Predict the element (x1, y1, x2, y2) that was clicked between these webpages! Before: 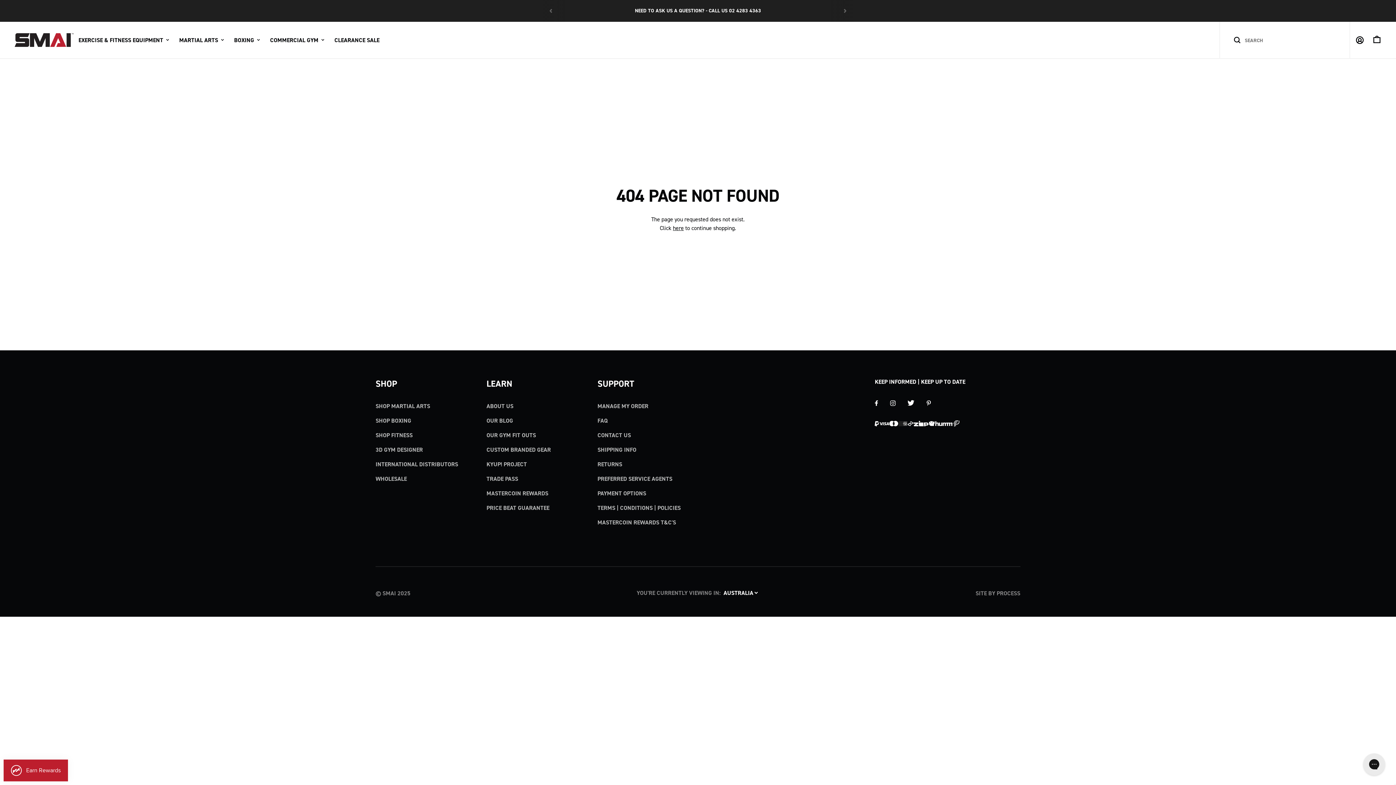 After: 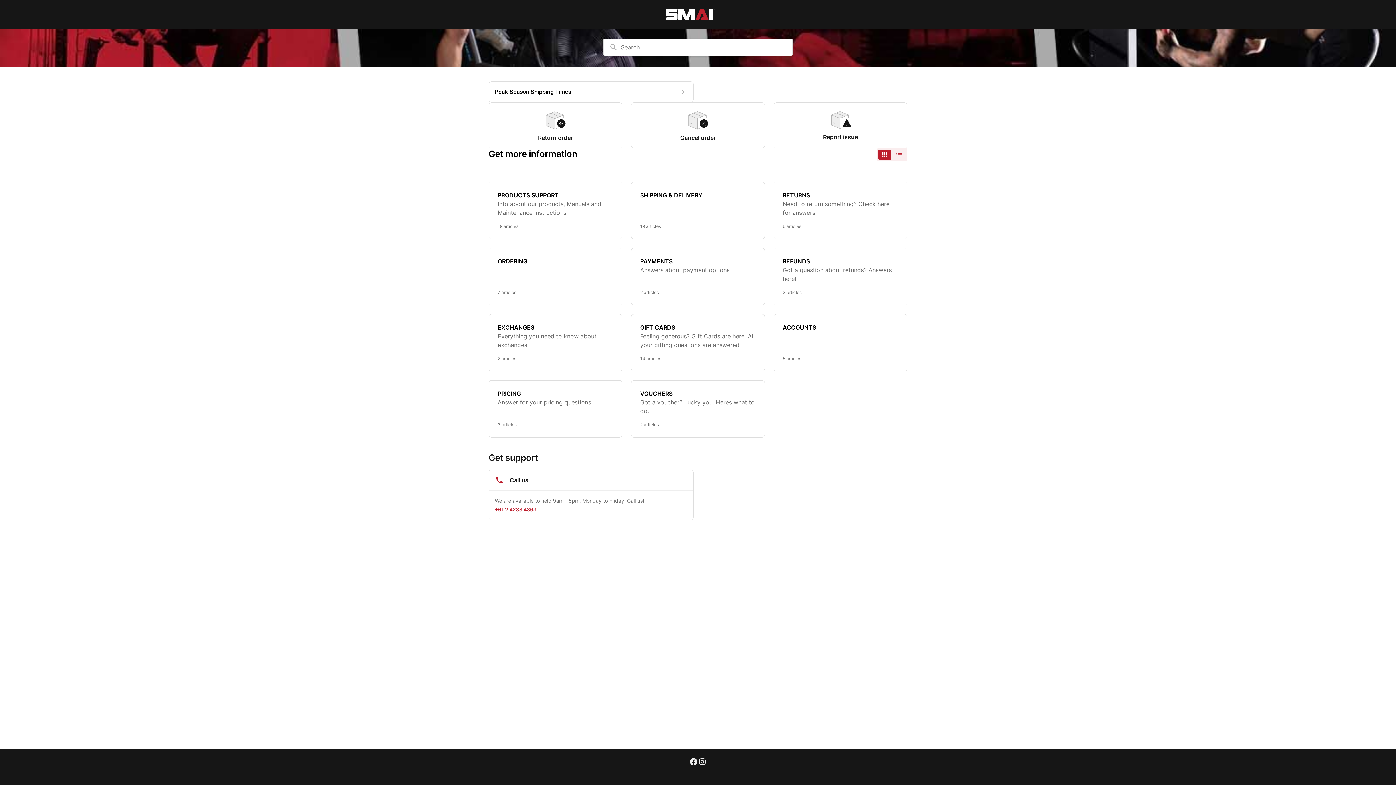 Action: label: FAQ bbox: (597, 413, 687, 428)